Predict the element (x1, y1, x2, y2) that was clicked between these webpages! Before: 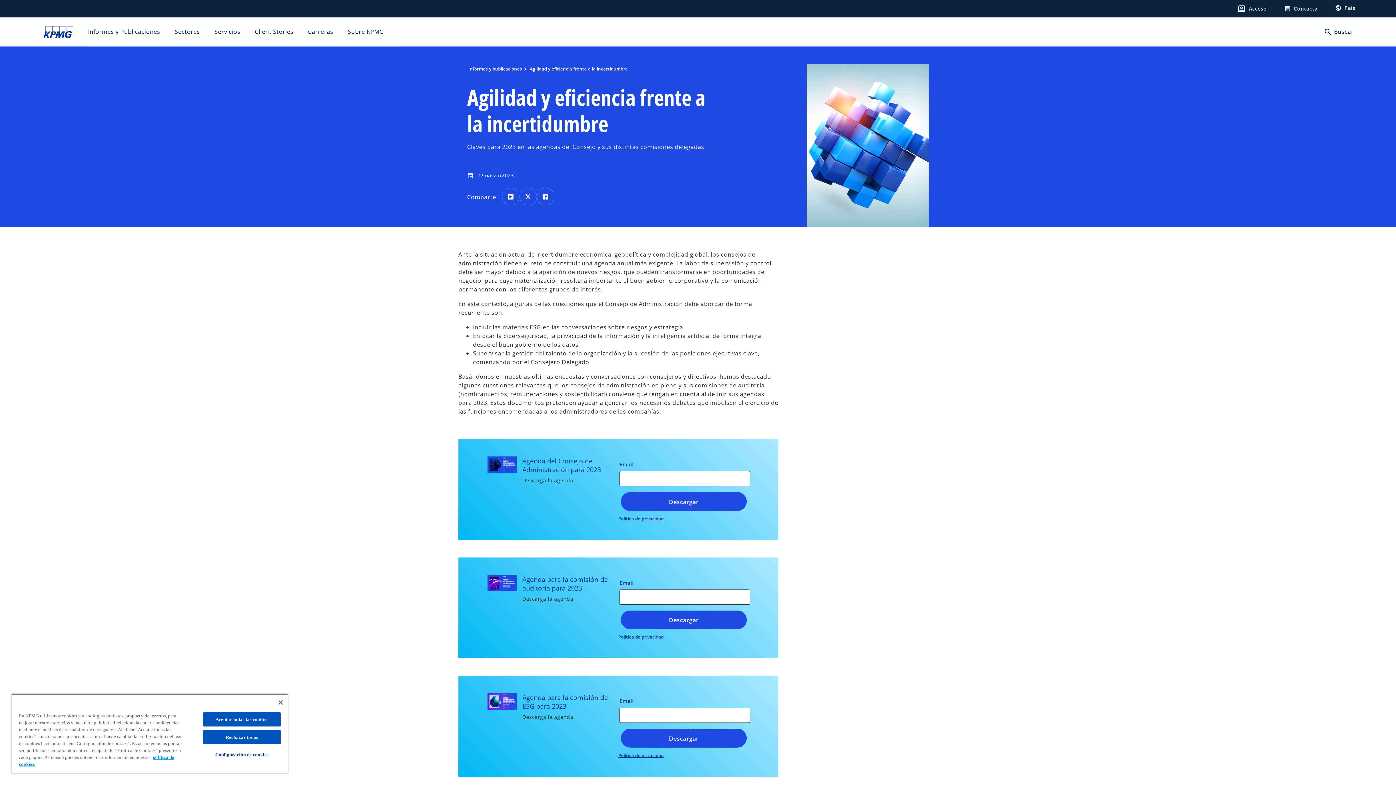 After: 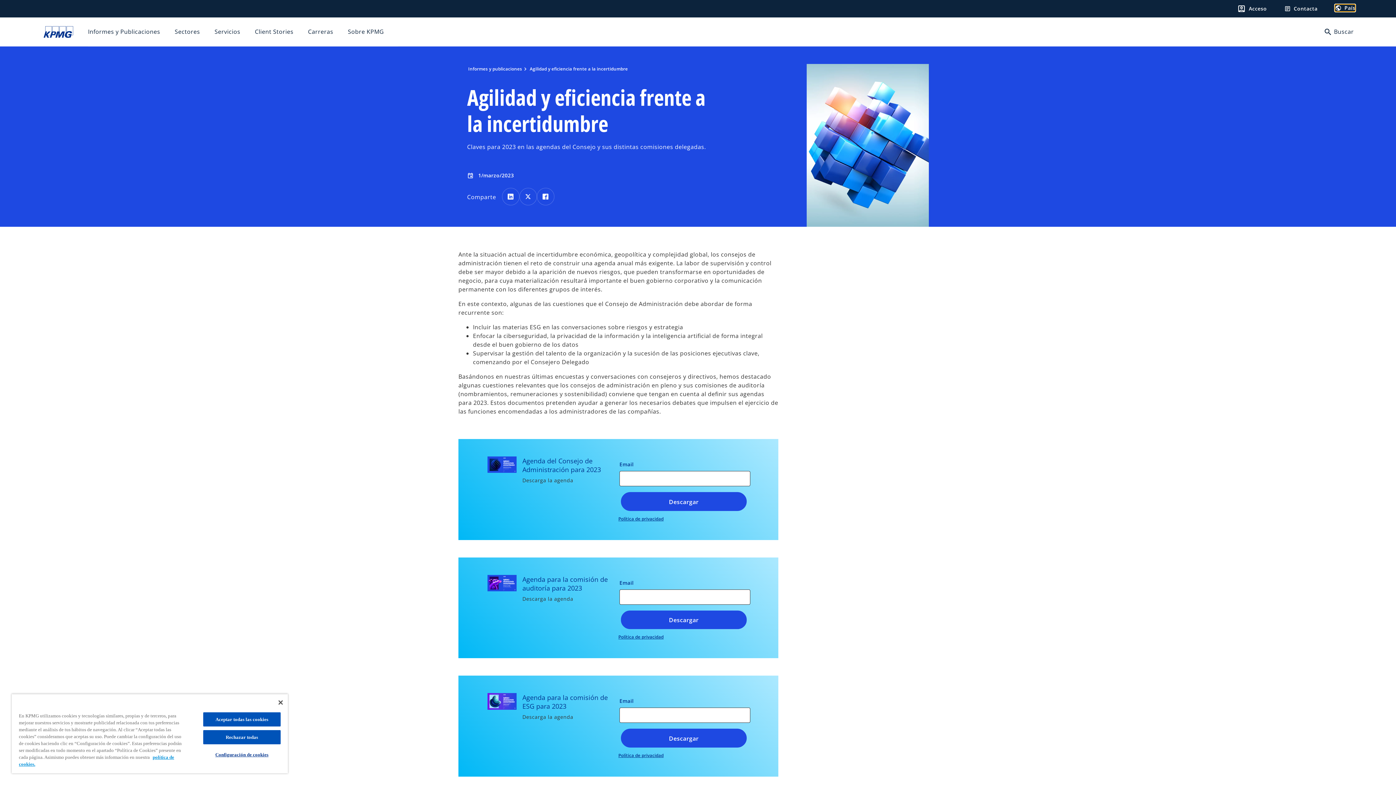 Action: label: public
País bbox: (1335, 4, 1355, 11)